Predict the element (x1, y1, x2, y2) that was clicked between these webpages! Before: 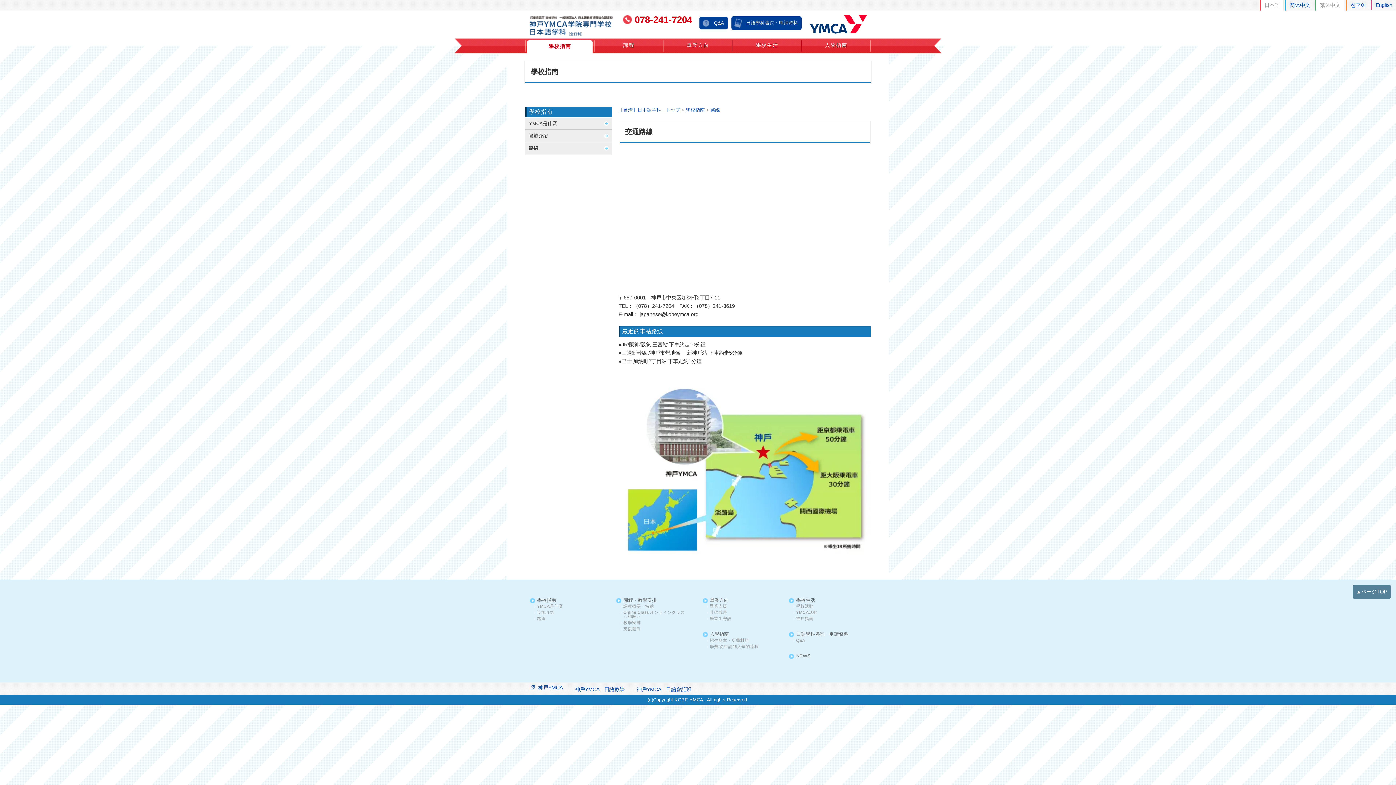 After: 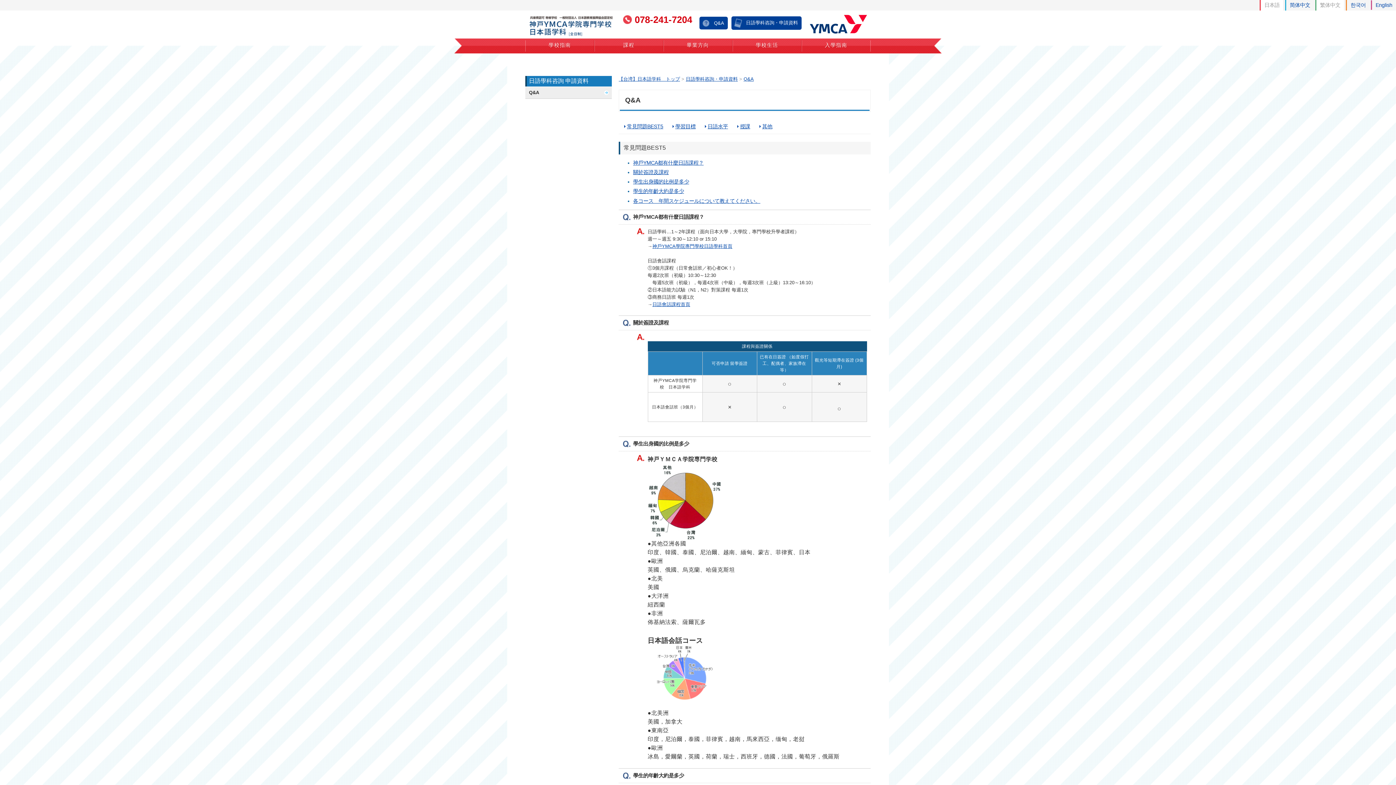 Action: label: Q&A bbox: (793, 638, 864, 642)